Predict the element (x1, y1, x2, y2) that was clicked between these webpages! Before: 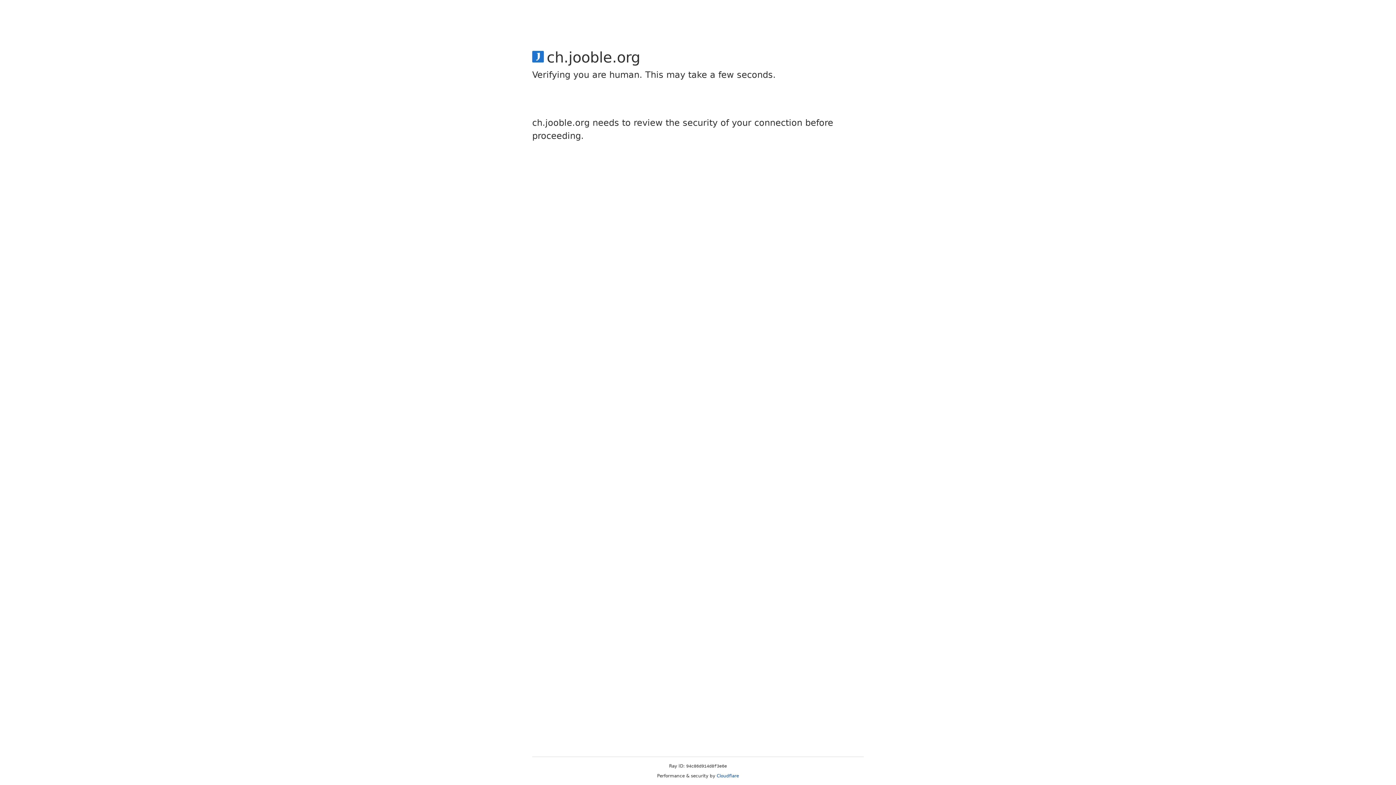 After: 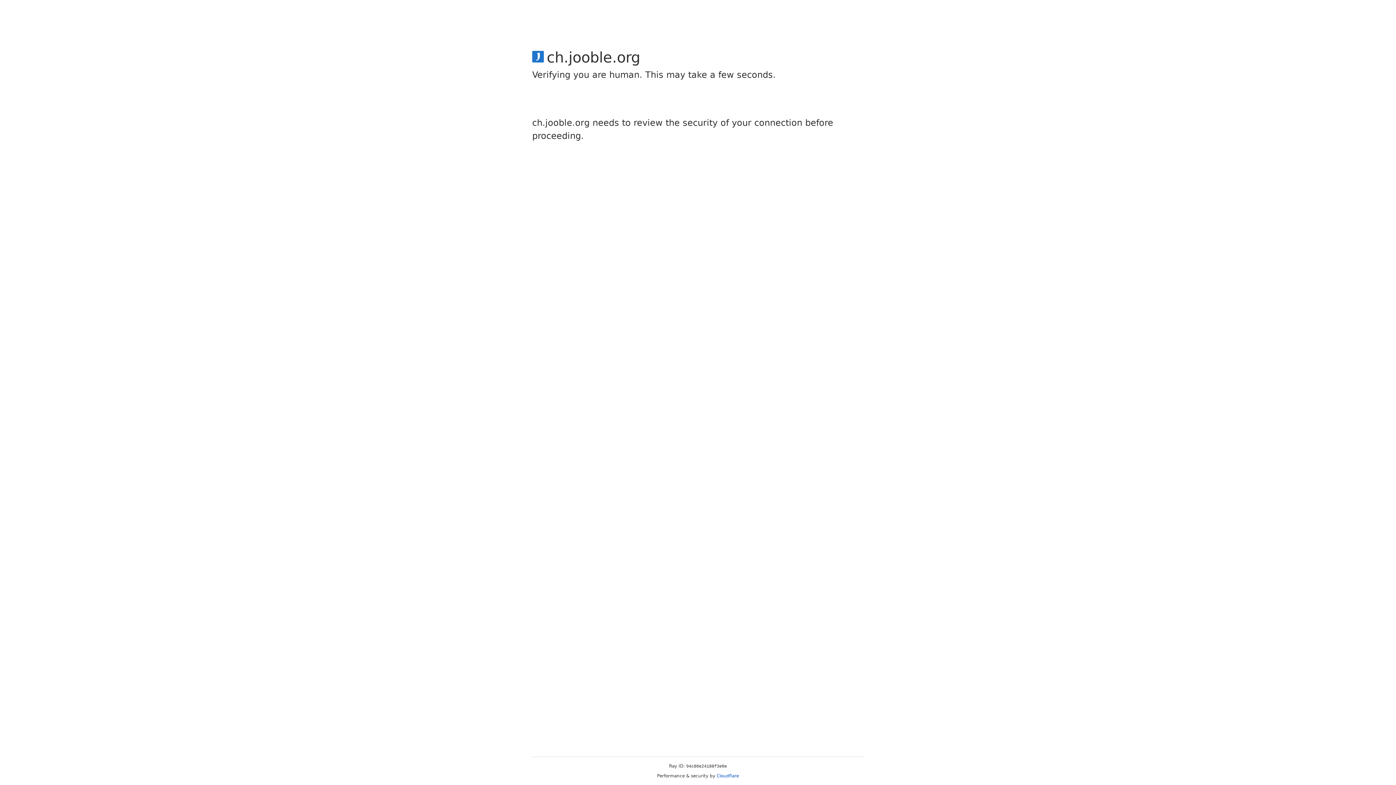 Action: label: Cloudflare bbox: (716, 773, 739, 778)